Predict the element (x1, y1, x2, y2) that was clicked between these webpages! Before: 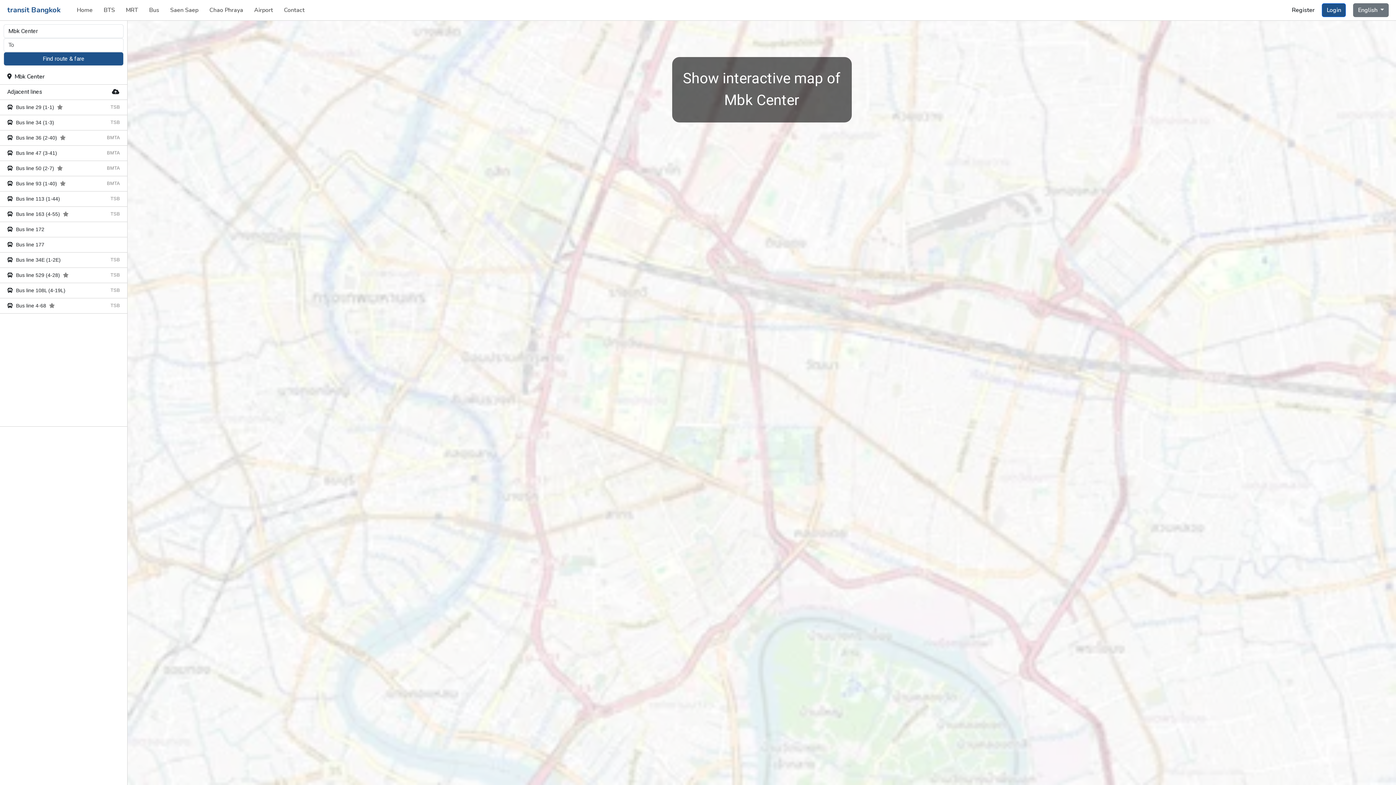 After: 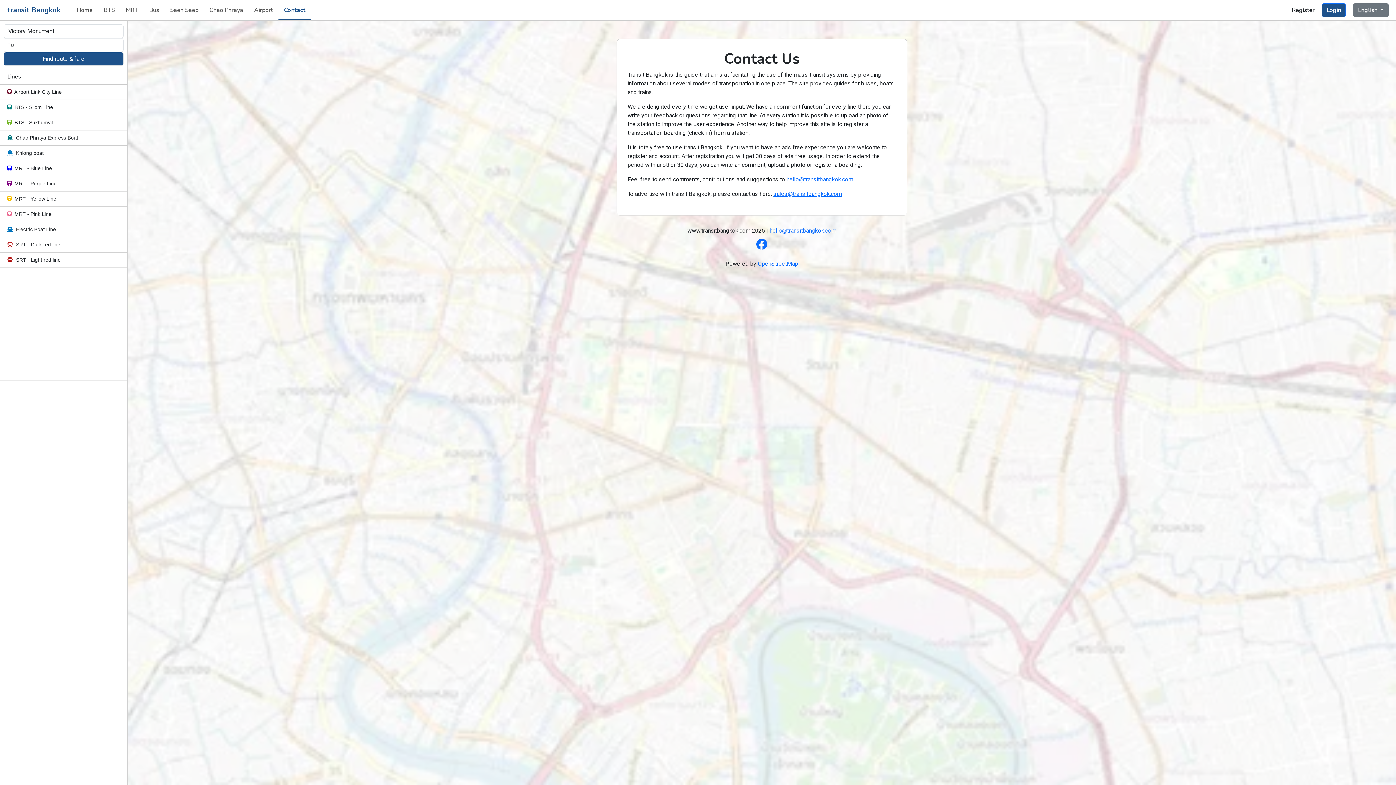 Action: label: Contact bbox: (284, 2, 304, 17)